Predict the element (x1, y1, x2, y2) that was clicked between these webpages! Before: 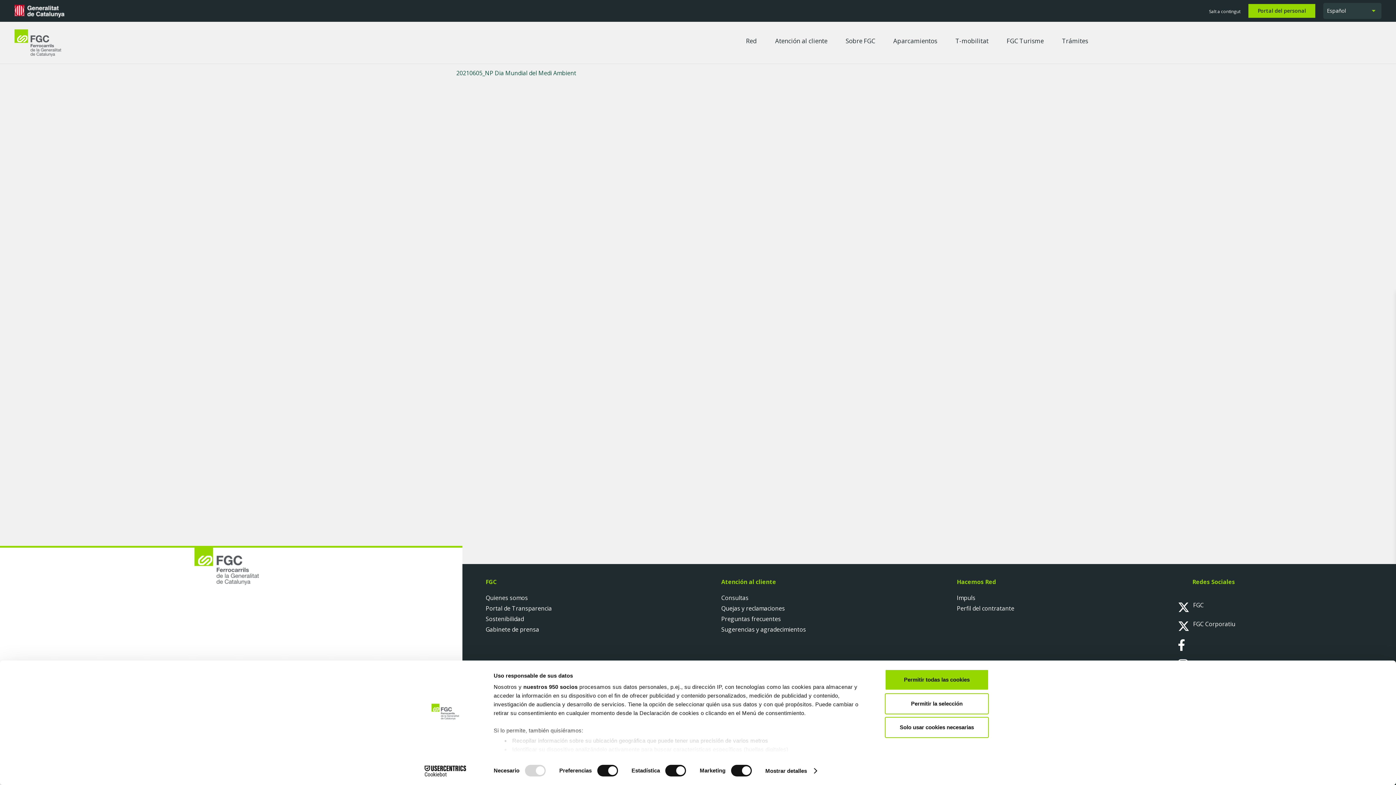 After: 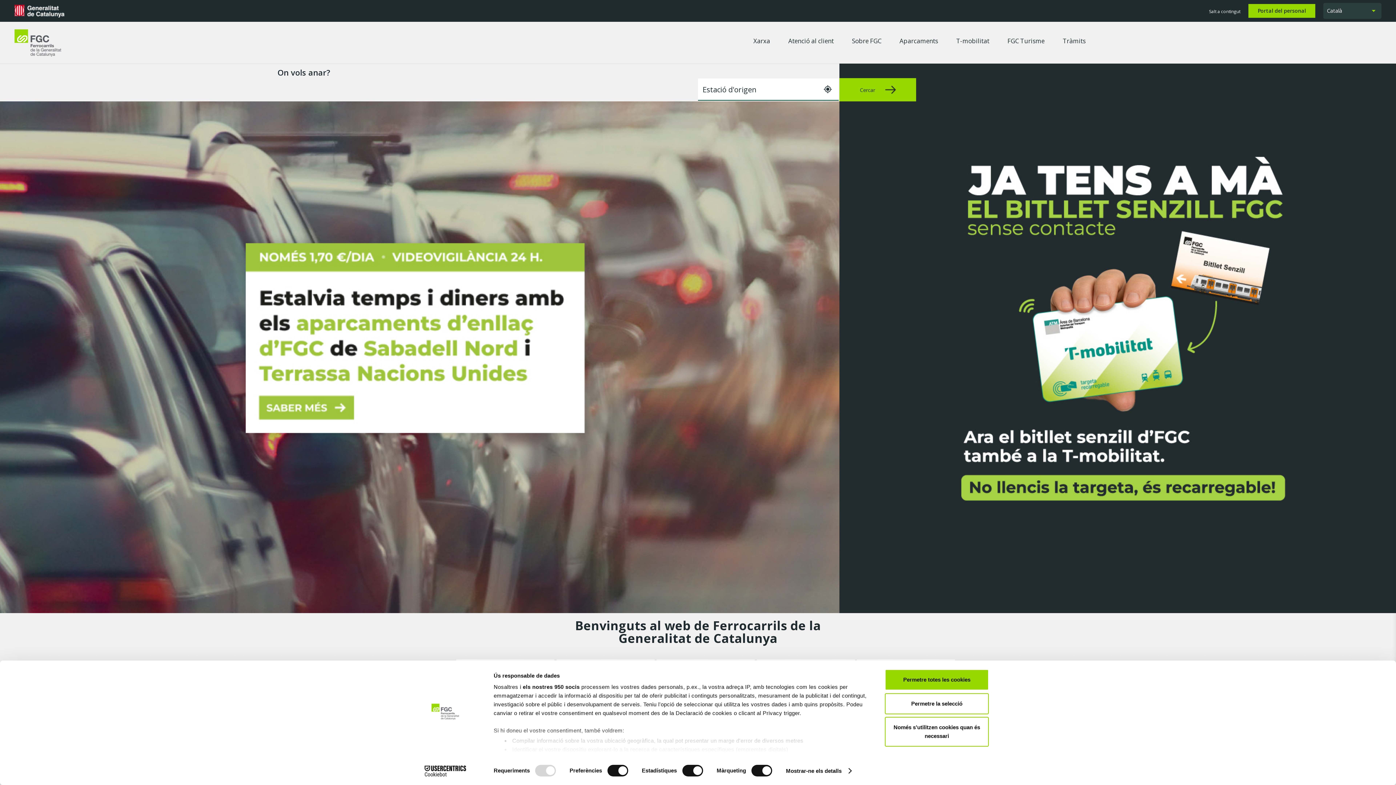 Action: bbox: (14, 28, 61, 56) label: logo-fgc-header